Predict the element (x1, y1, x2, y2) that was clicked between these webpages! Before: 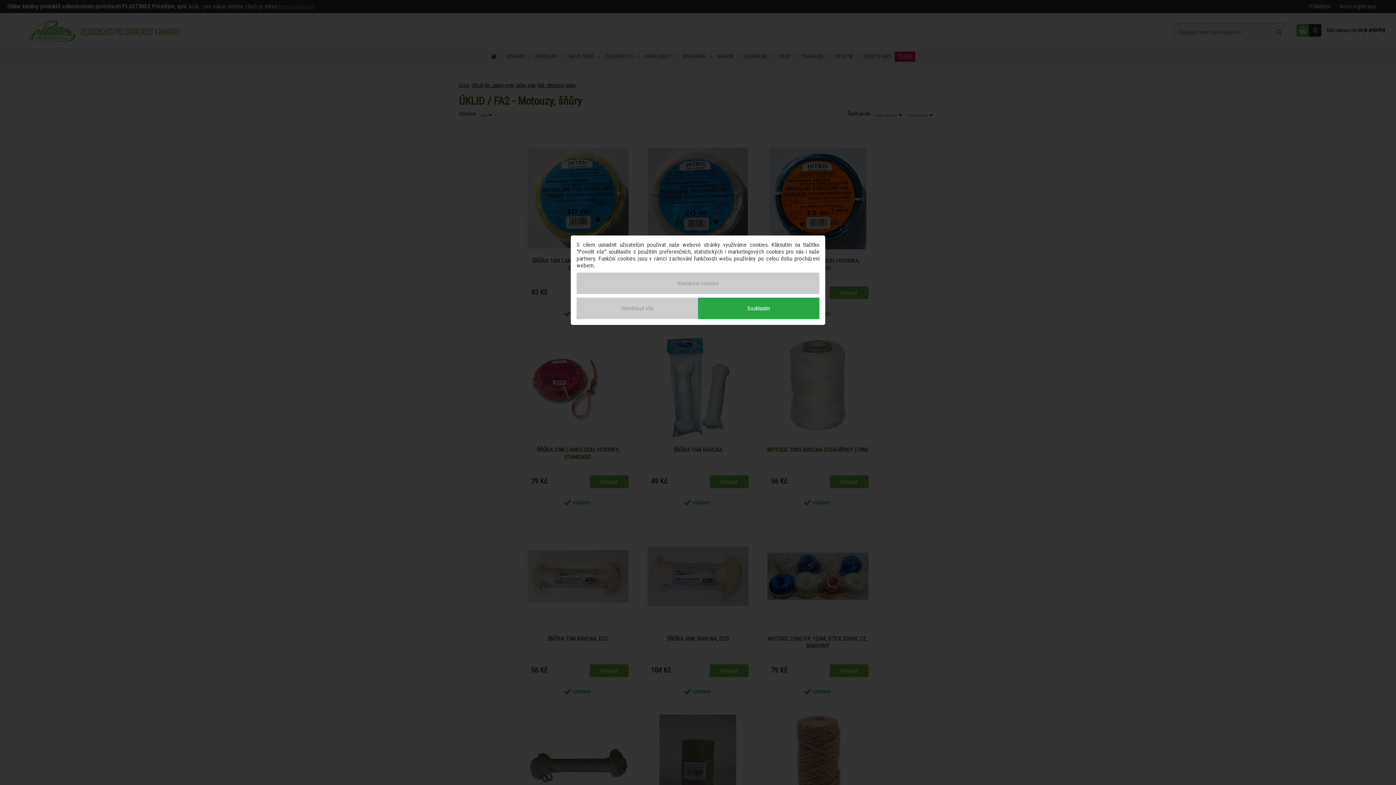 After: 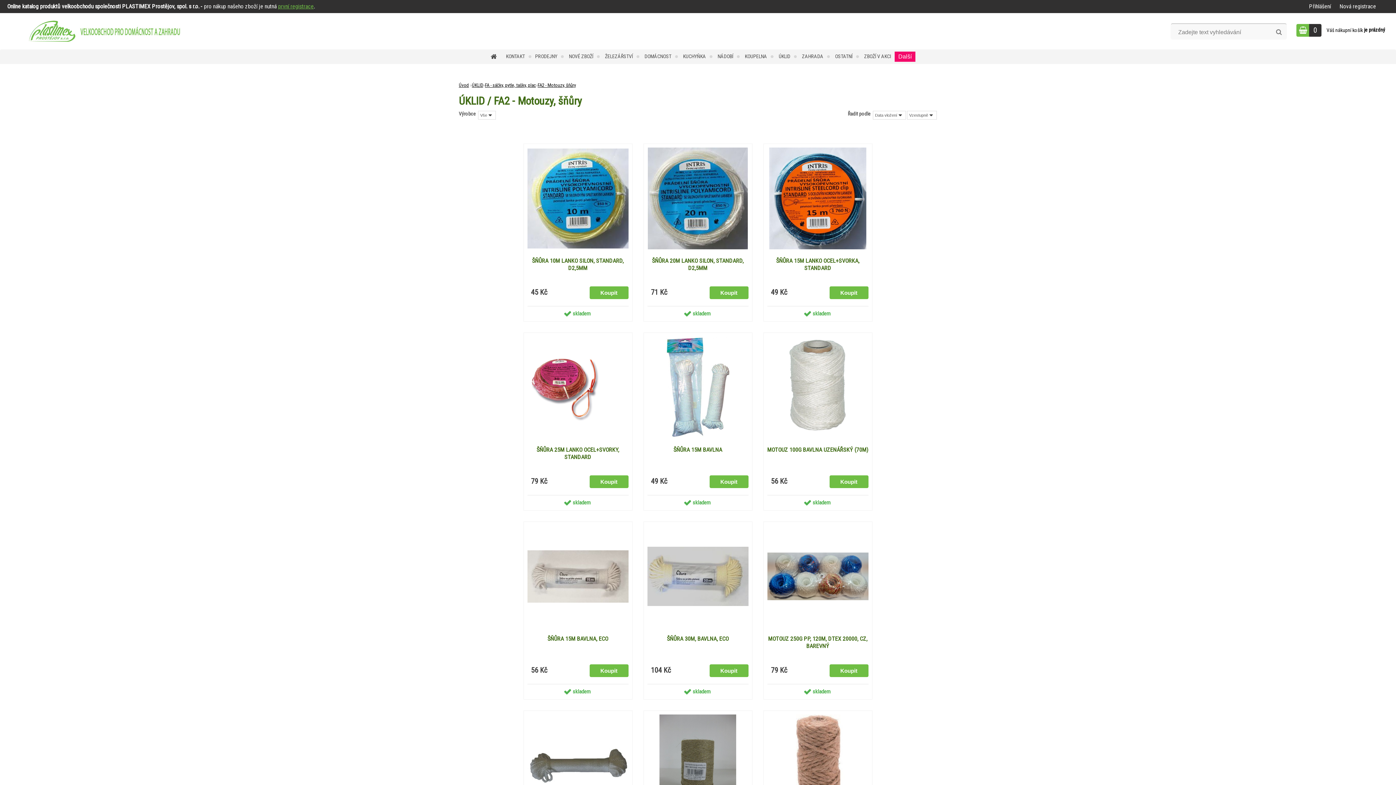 Action: bbox: (576, 297, 698, 319) label: Odmítnout vše